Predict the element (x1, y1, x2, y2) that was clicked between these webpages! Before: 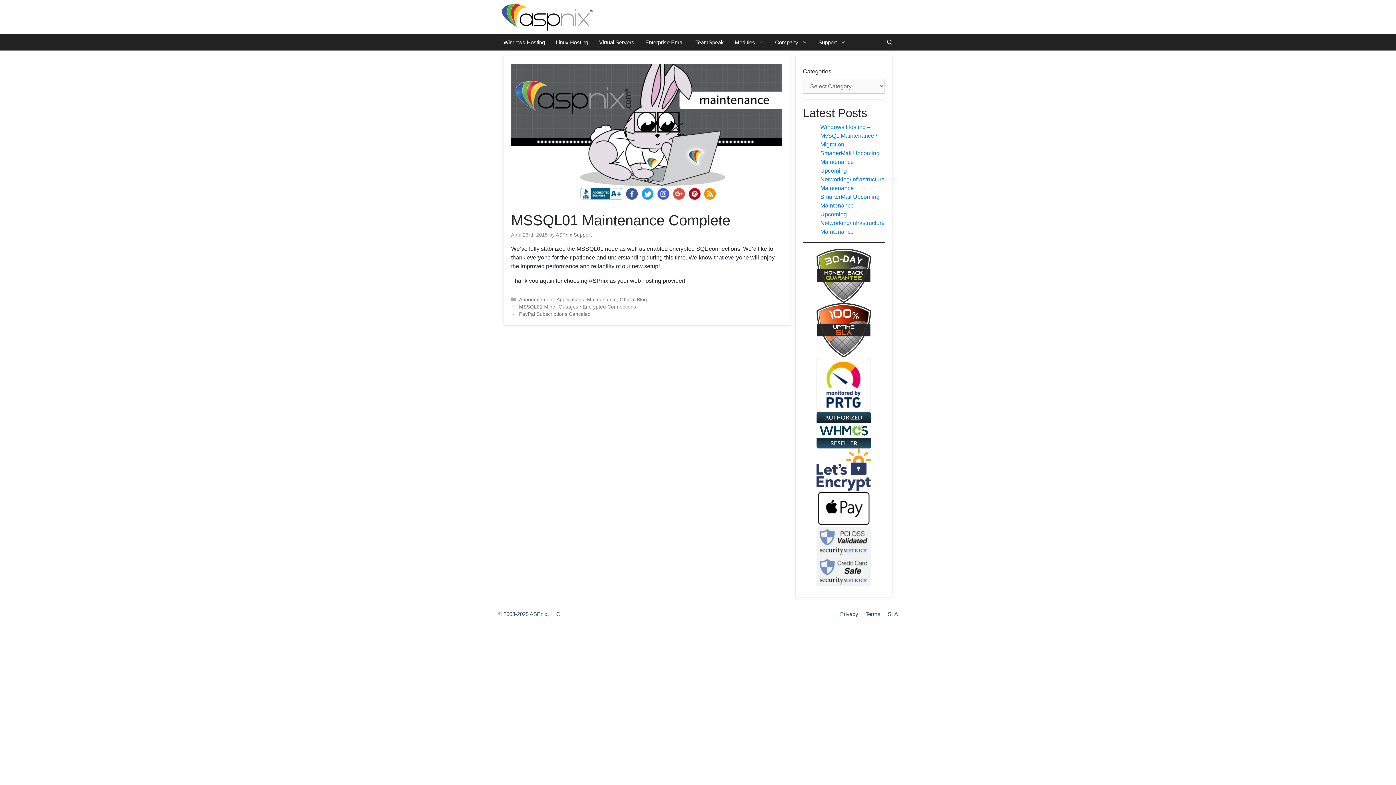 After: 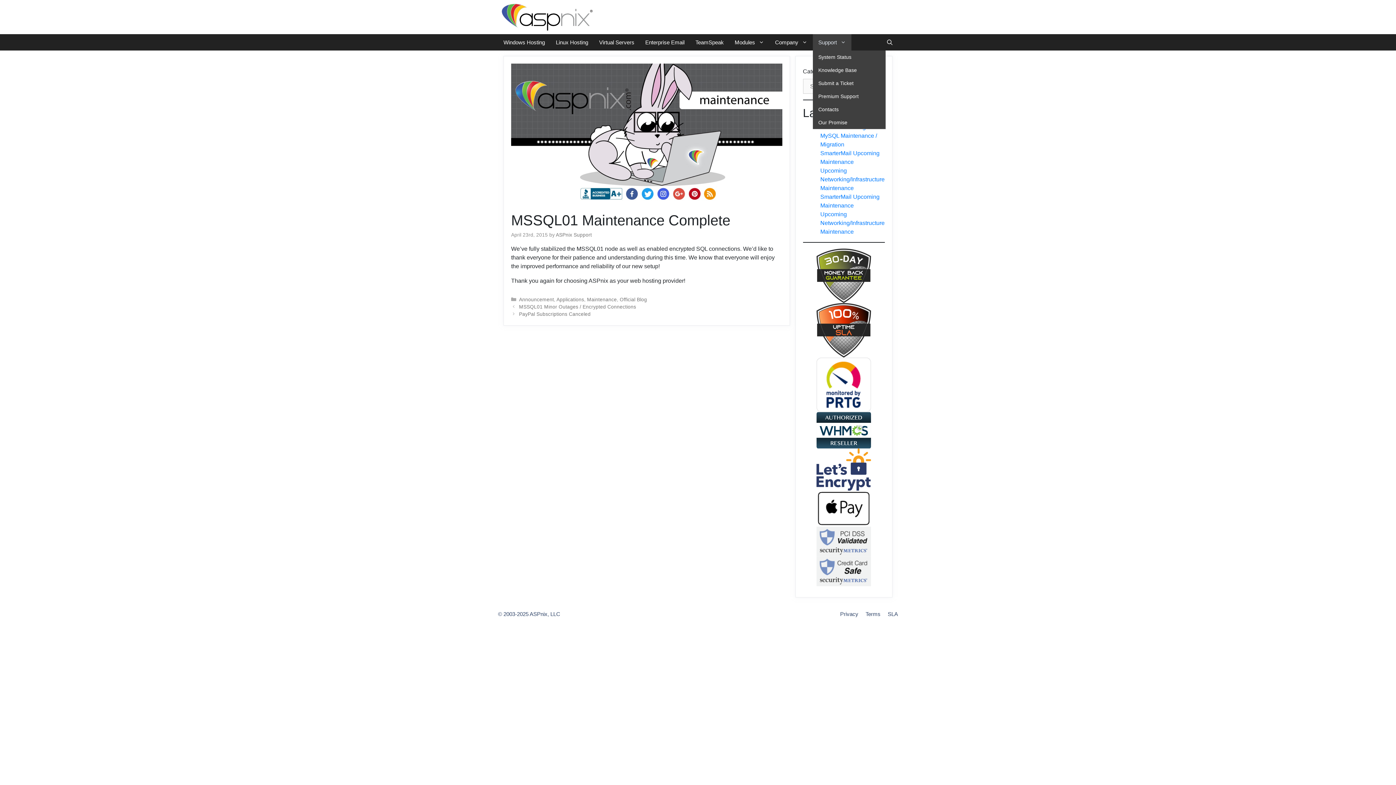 Action: bbox: (813, 34, 851, 50) label: Support